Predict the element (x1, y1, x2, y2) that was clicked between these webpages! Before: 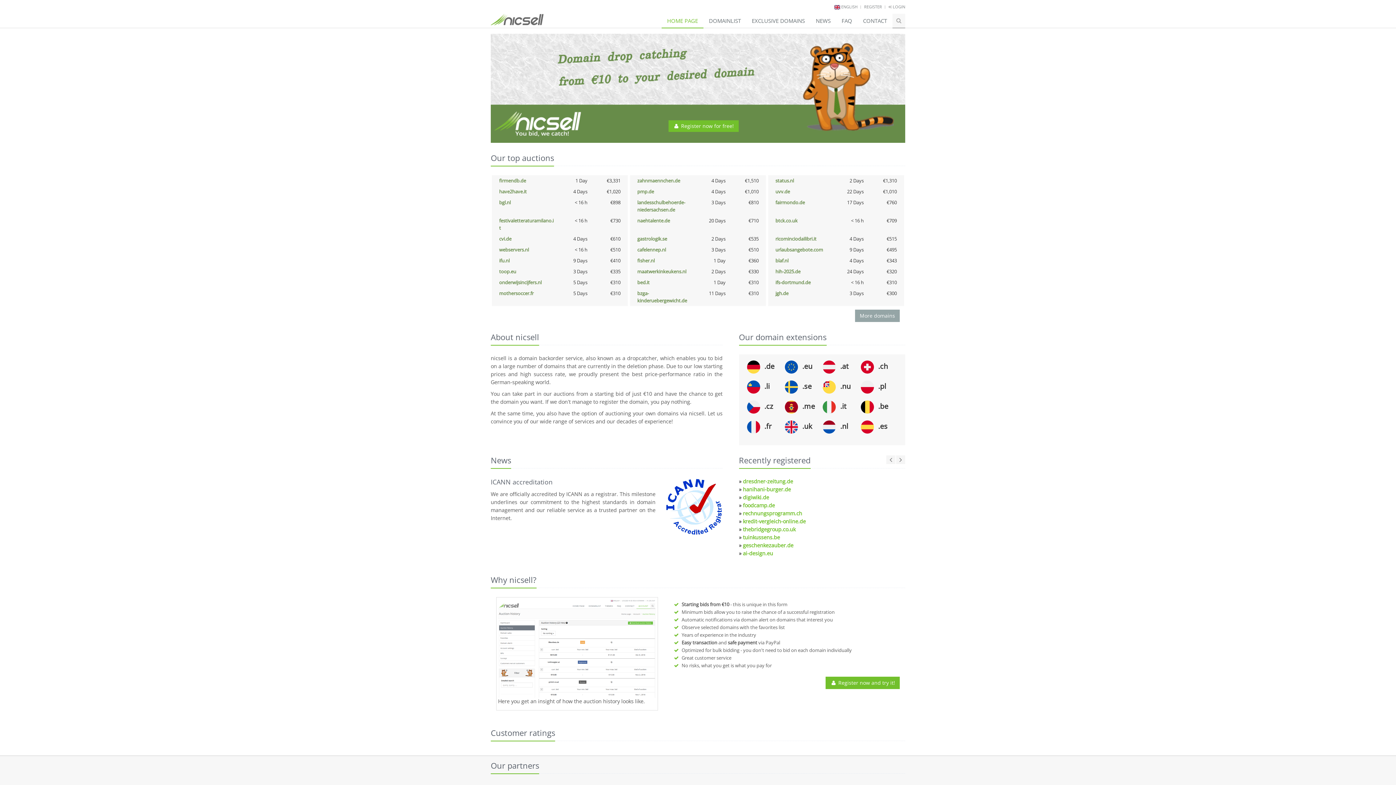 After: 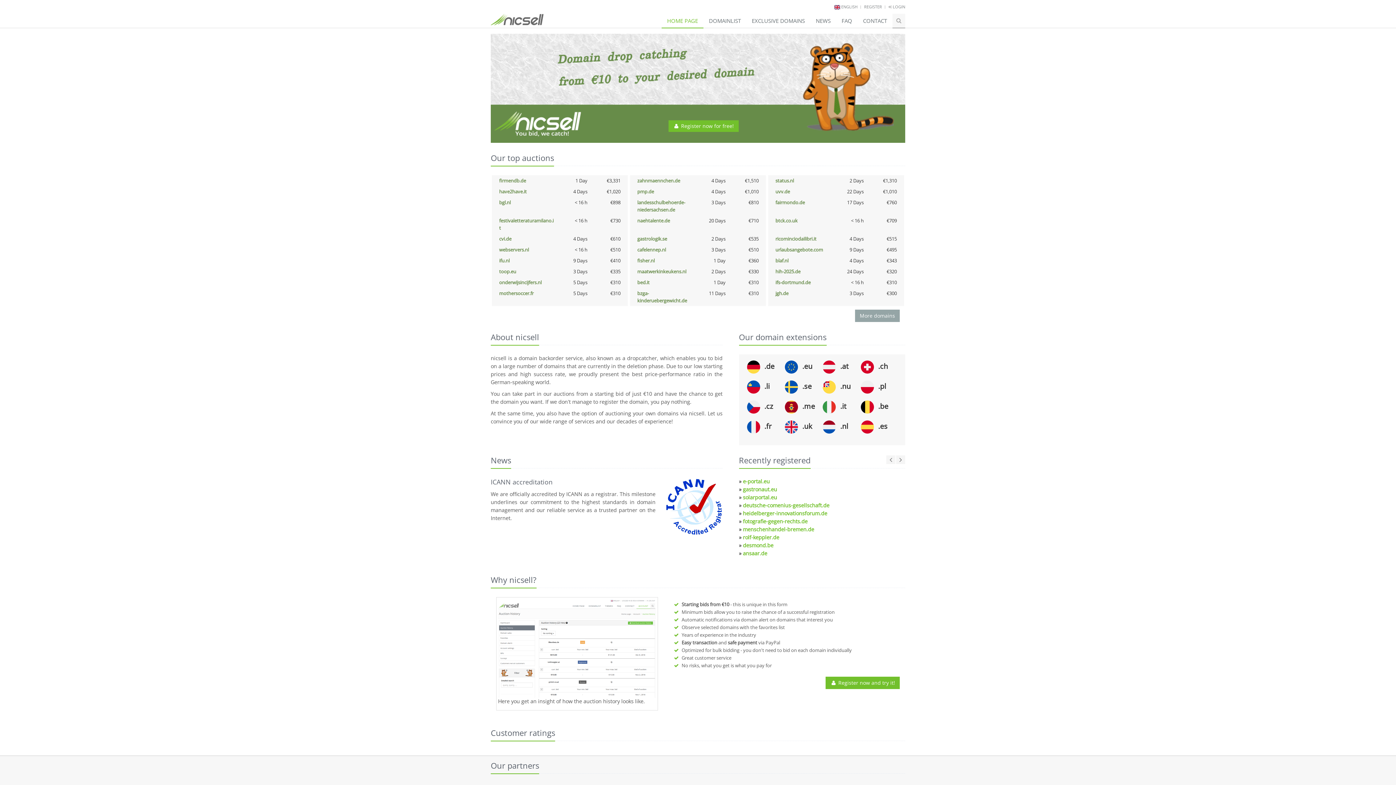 Action: bbox: (487, 13, 547, 21)